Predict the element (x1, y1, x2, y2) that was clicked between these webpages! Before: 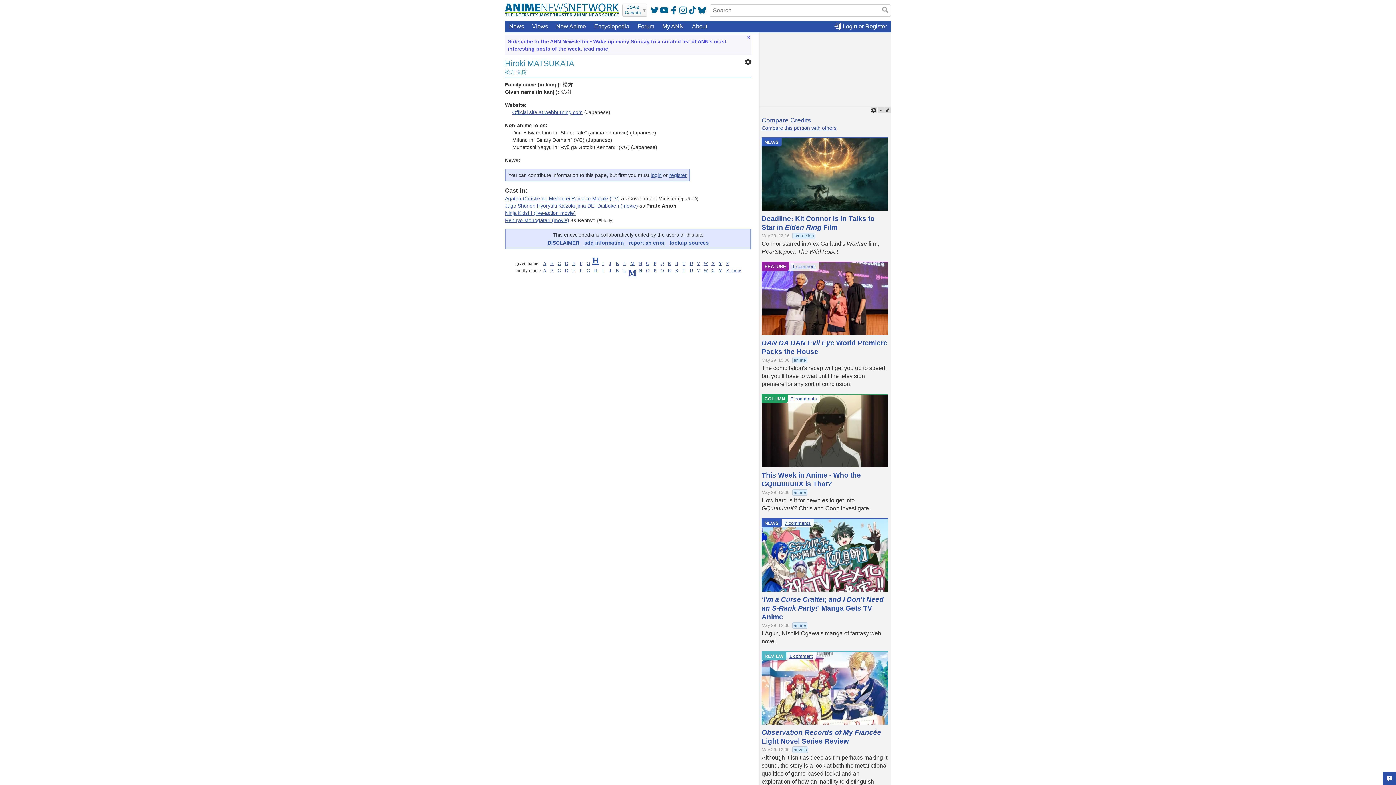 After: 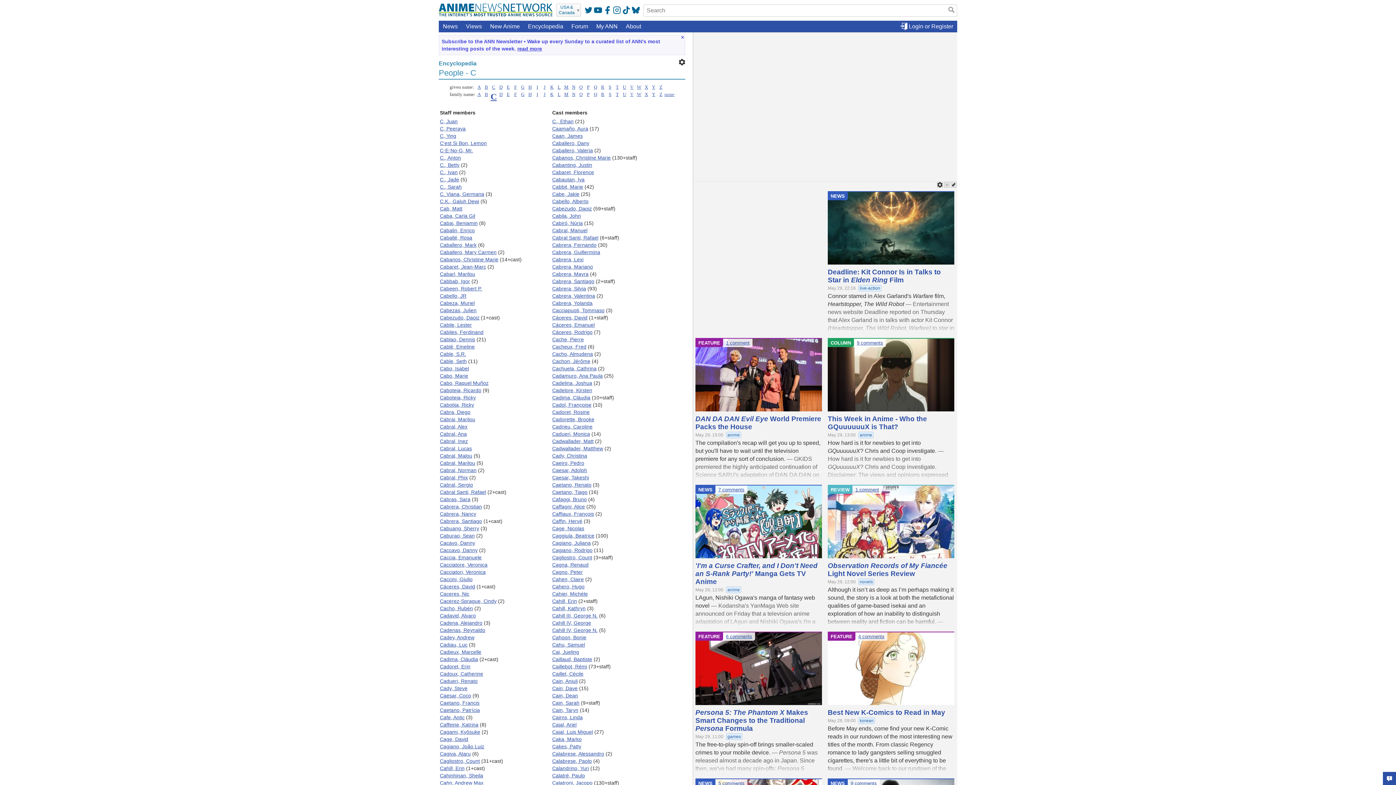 Action: label: C bbox: (557, 268, 561, 273)